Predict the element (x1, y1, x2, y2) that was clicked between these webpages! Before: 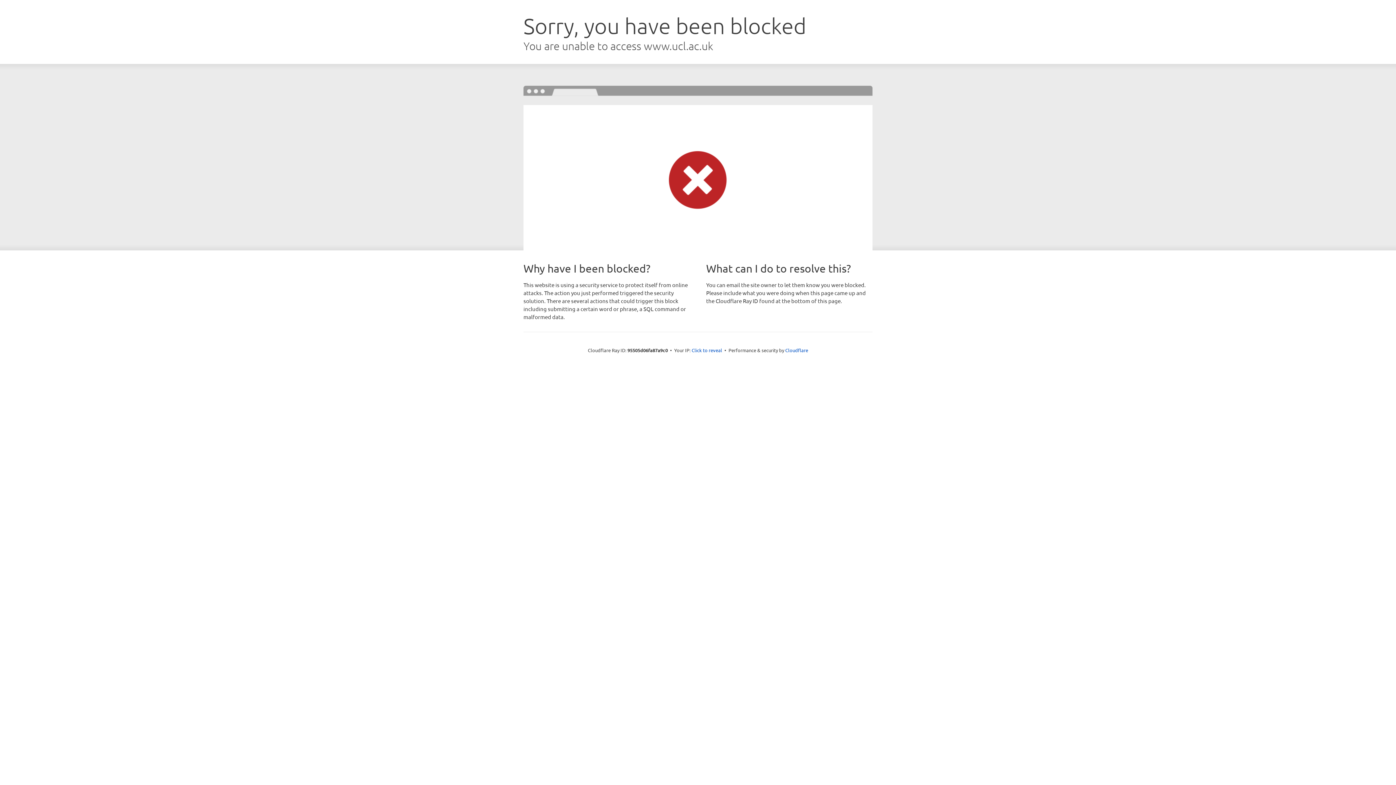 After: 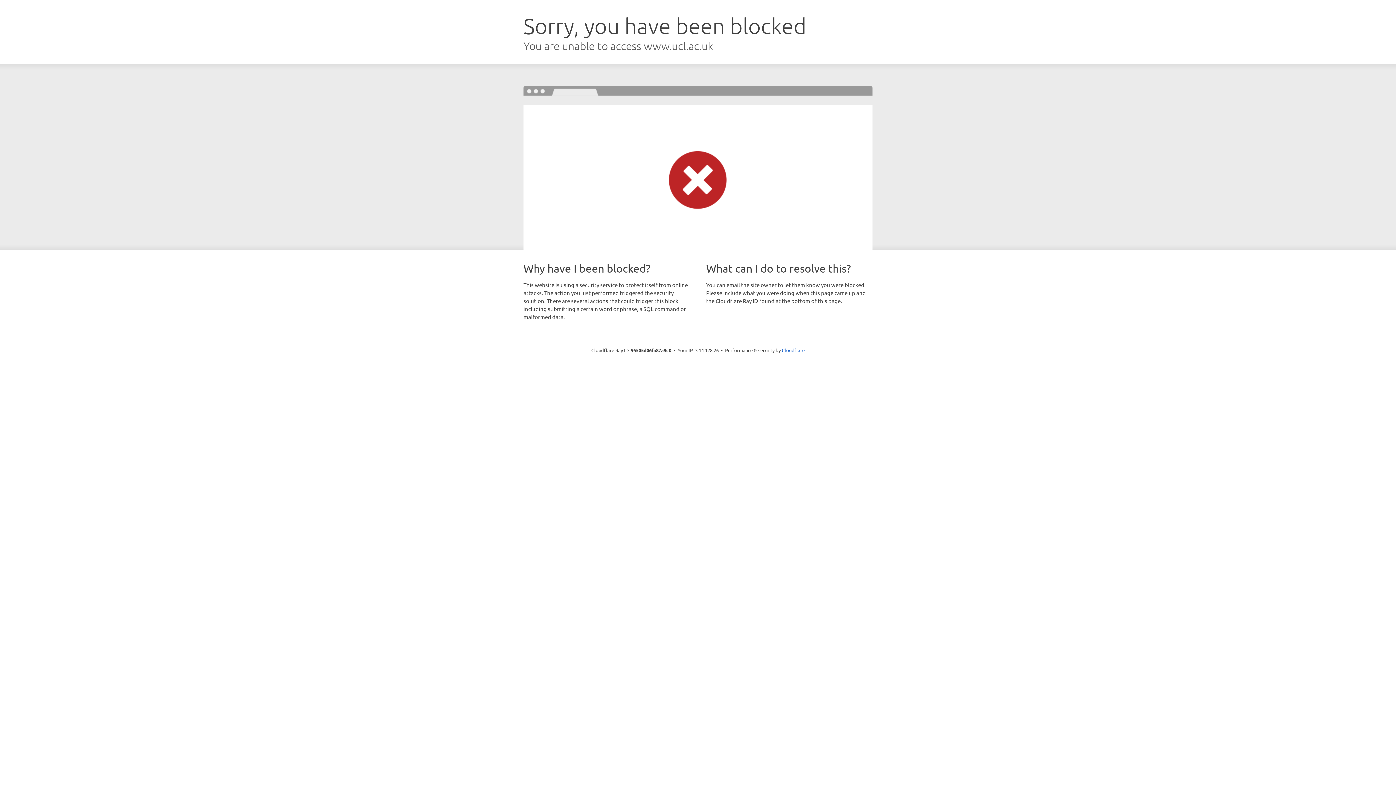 Action: bbox: (691, 346, 722, 353) label: Click to reveal